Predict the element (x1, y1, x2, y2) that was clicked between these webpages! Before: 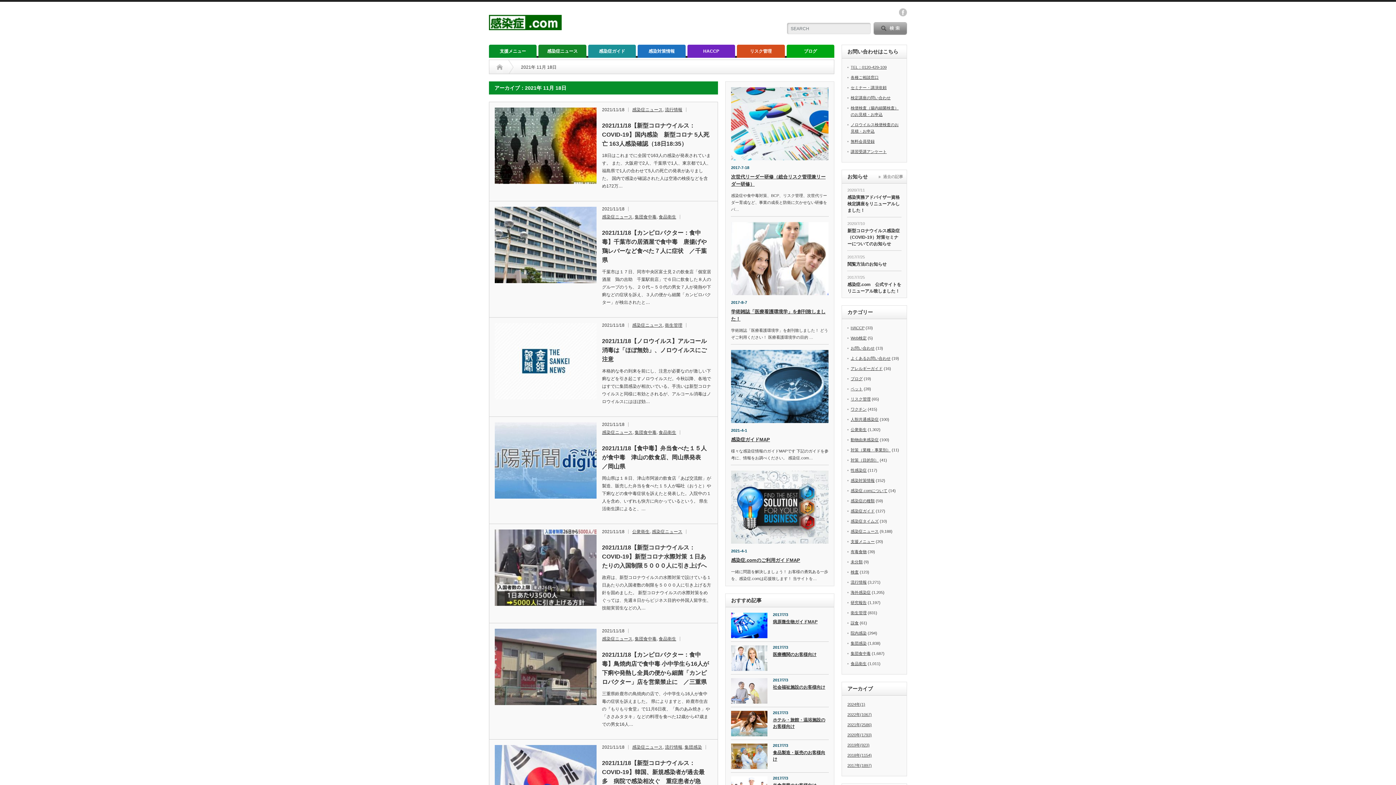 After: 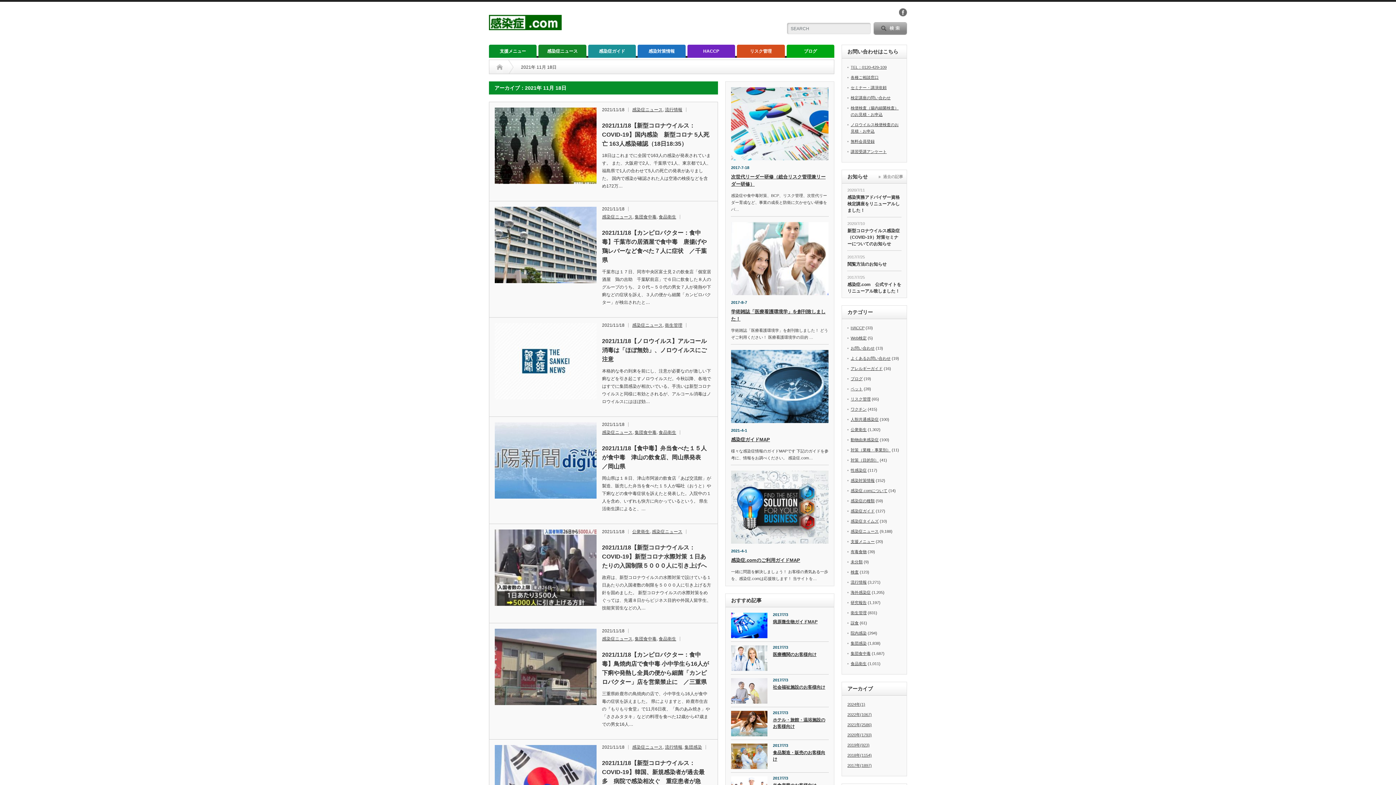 Action: bbox: (899, 8, 907, 16) label: facebook